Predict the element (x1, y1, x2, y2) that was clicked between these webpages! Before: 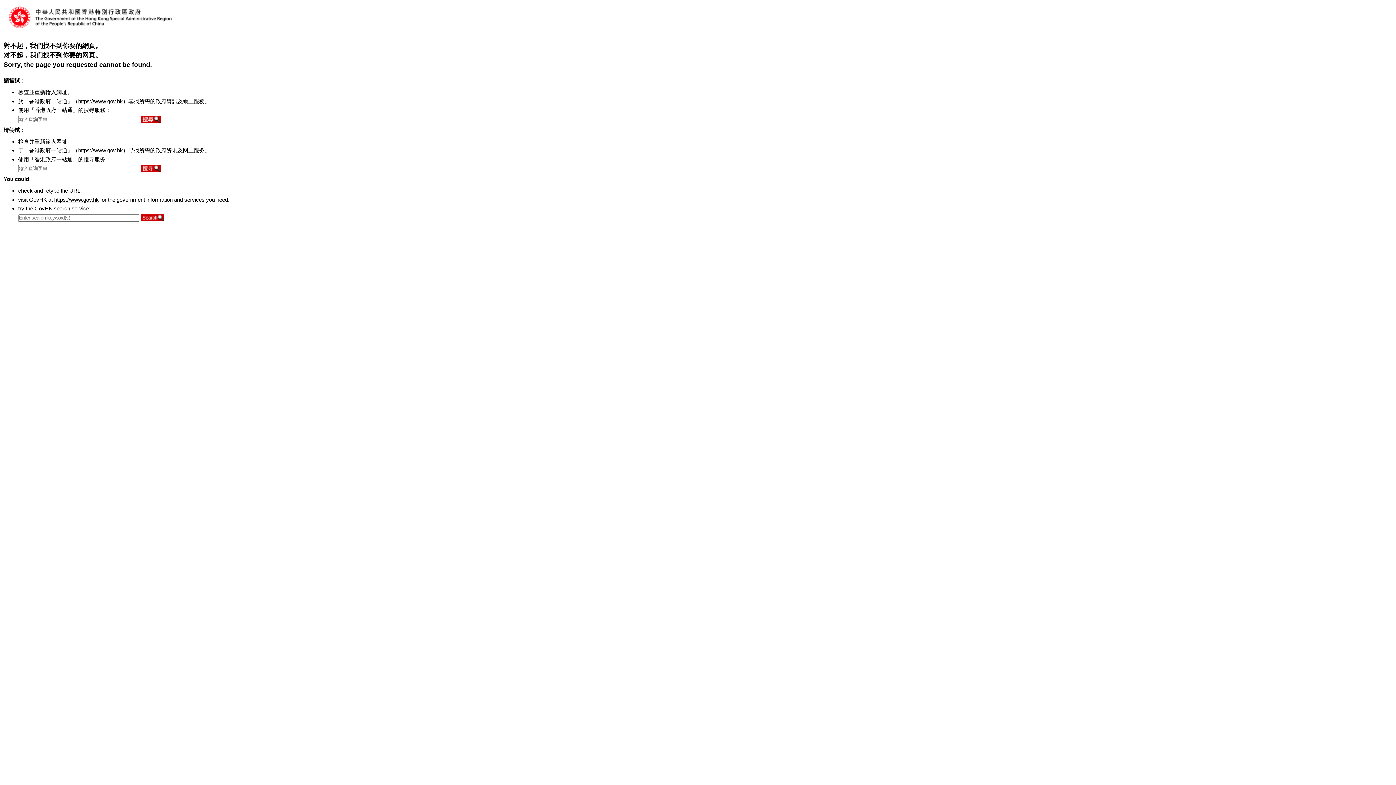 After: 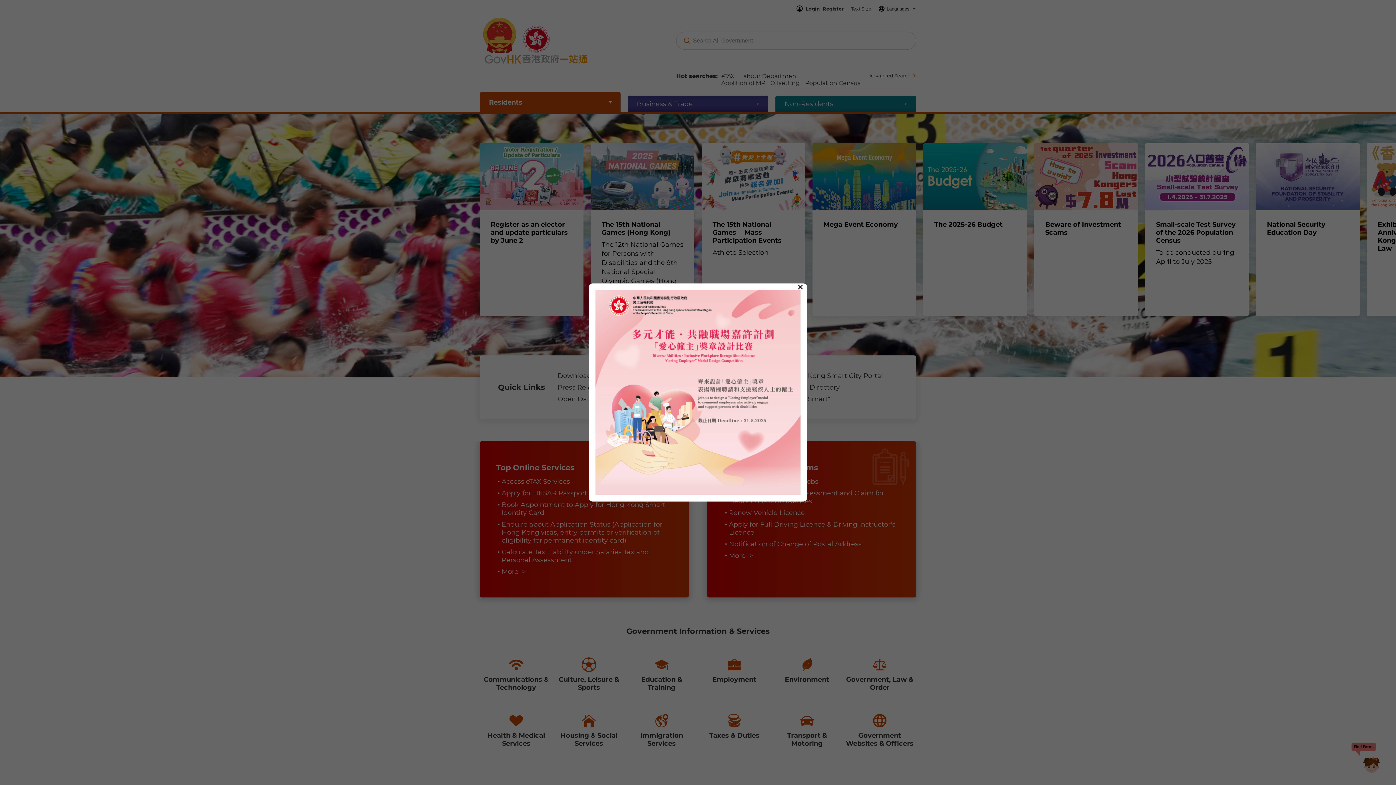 Action: bbox: (78, 147, 122, 153) label: https://www.gov.hk